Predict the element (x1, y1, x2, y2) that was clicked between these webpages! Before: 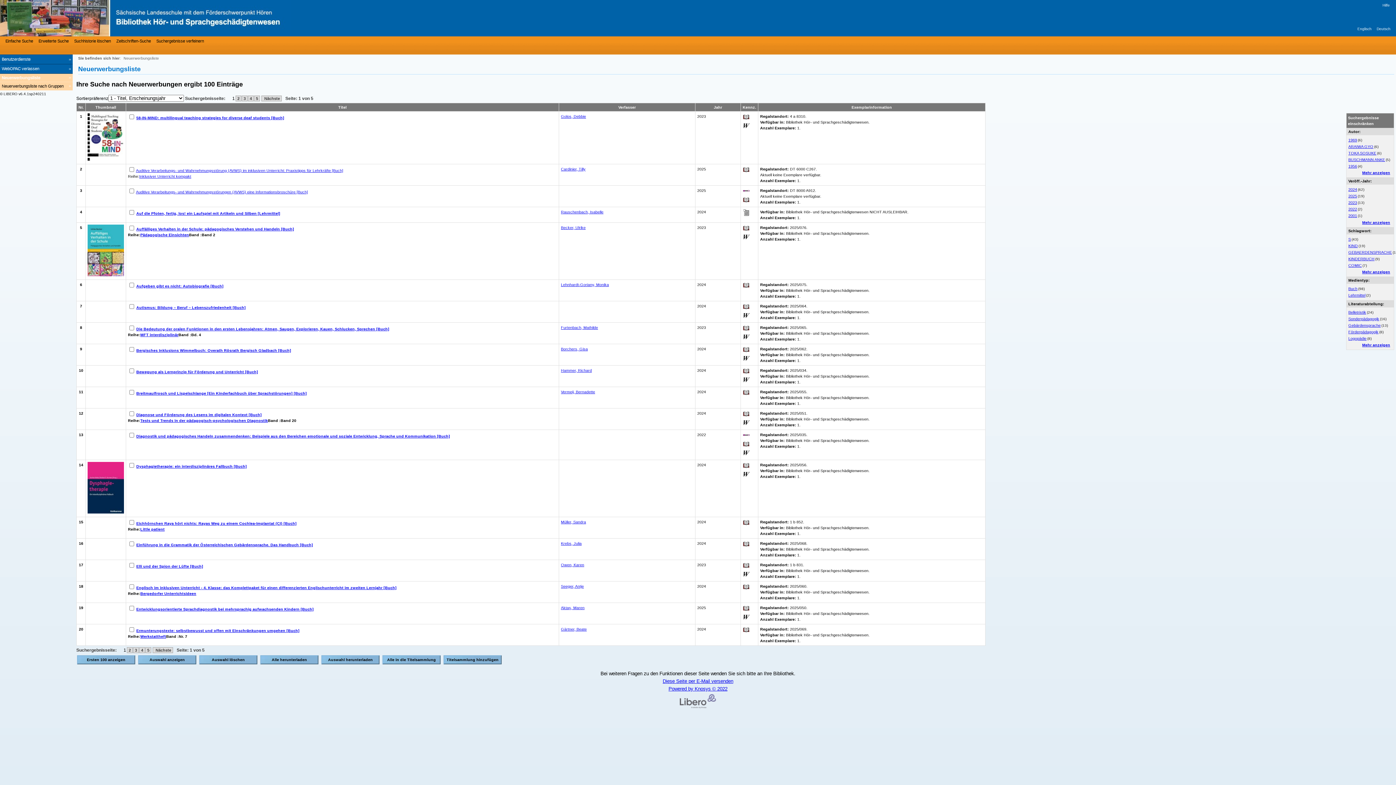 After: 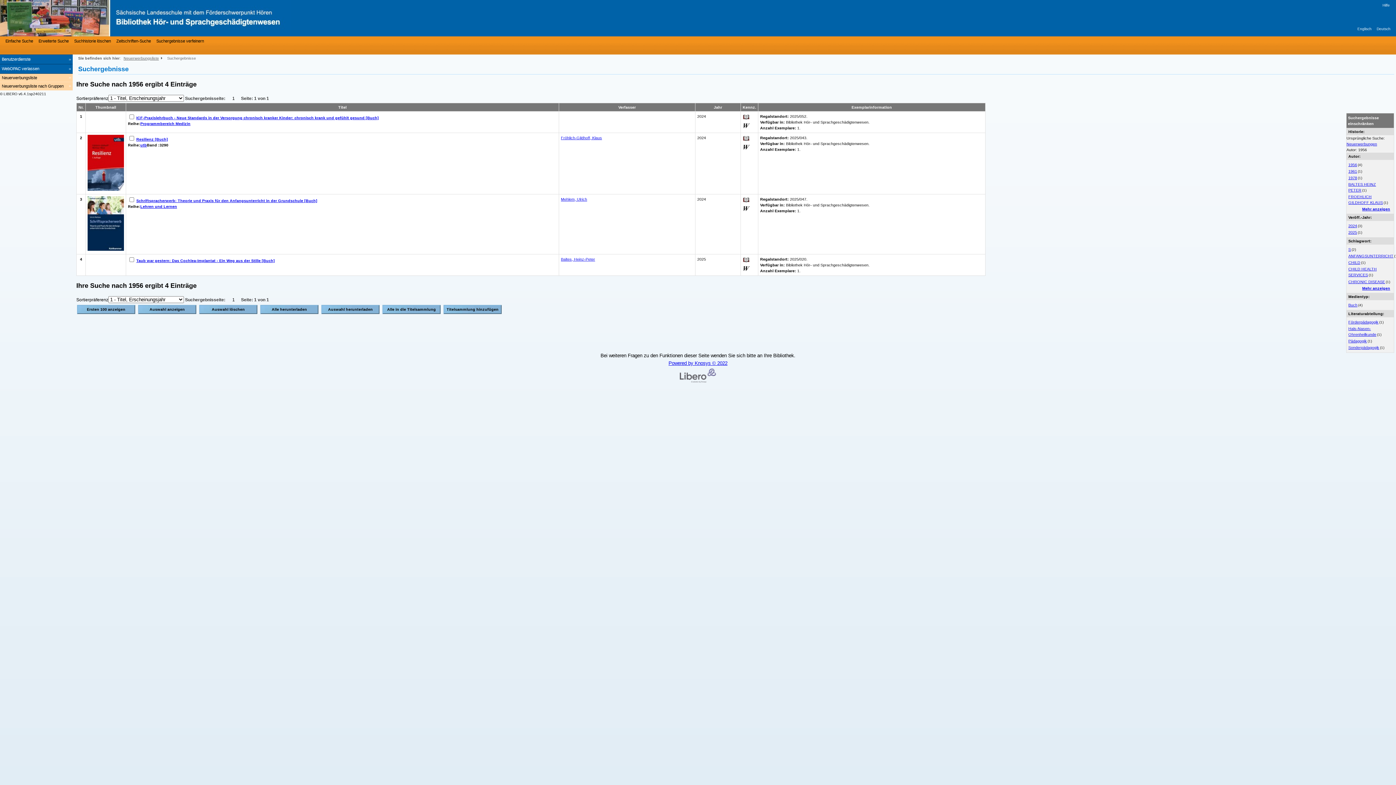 Action: bbox: (1348, 164, 1357, 168) label: 1956